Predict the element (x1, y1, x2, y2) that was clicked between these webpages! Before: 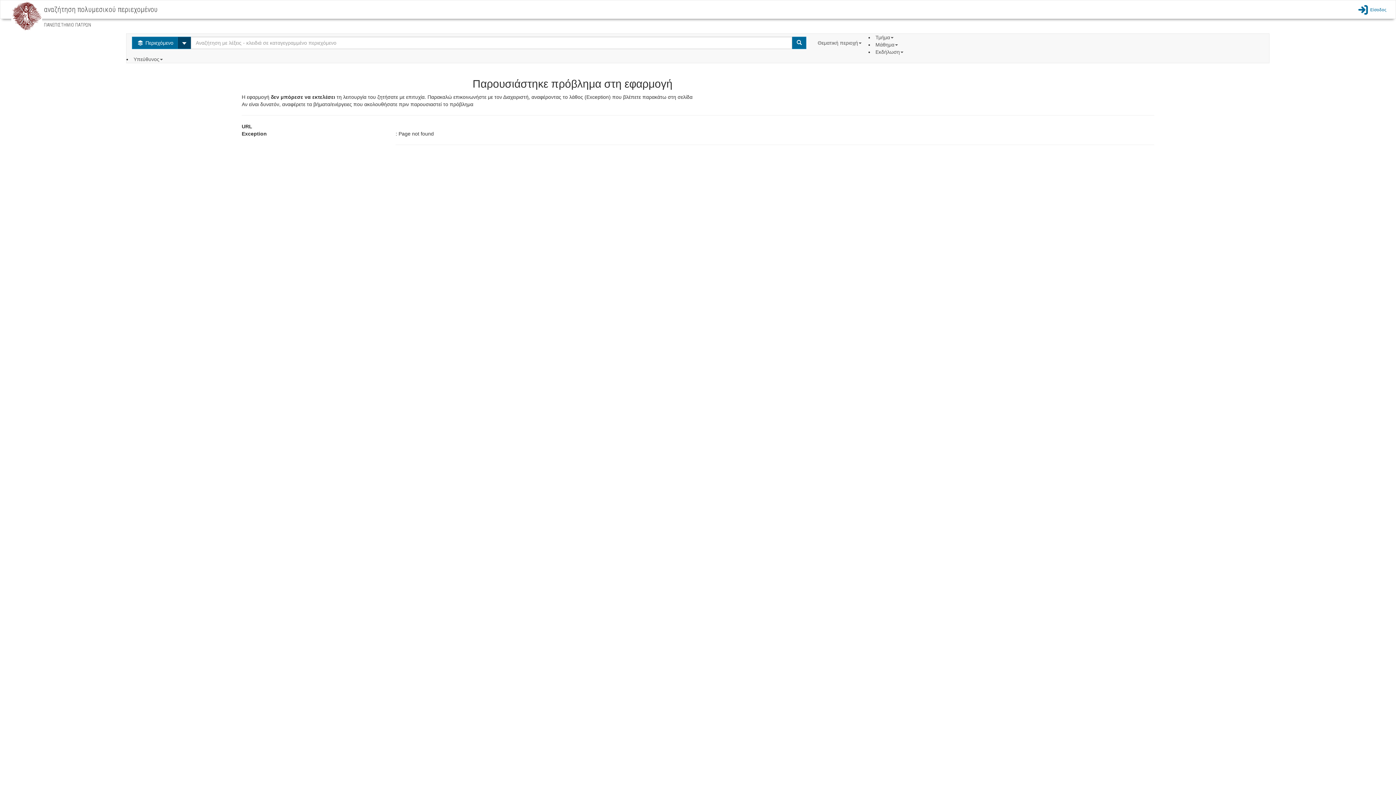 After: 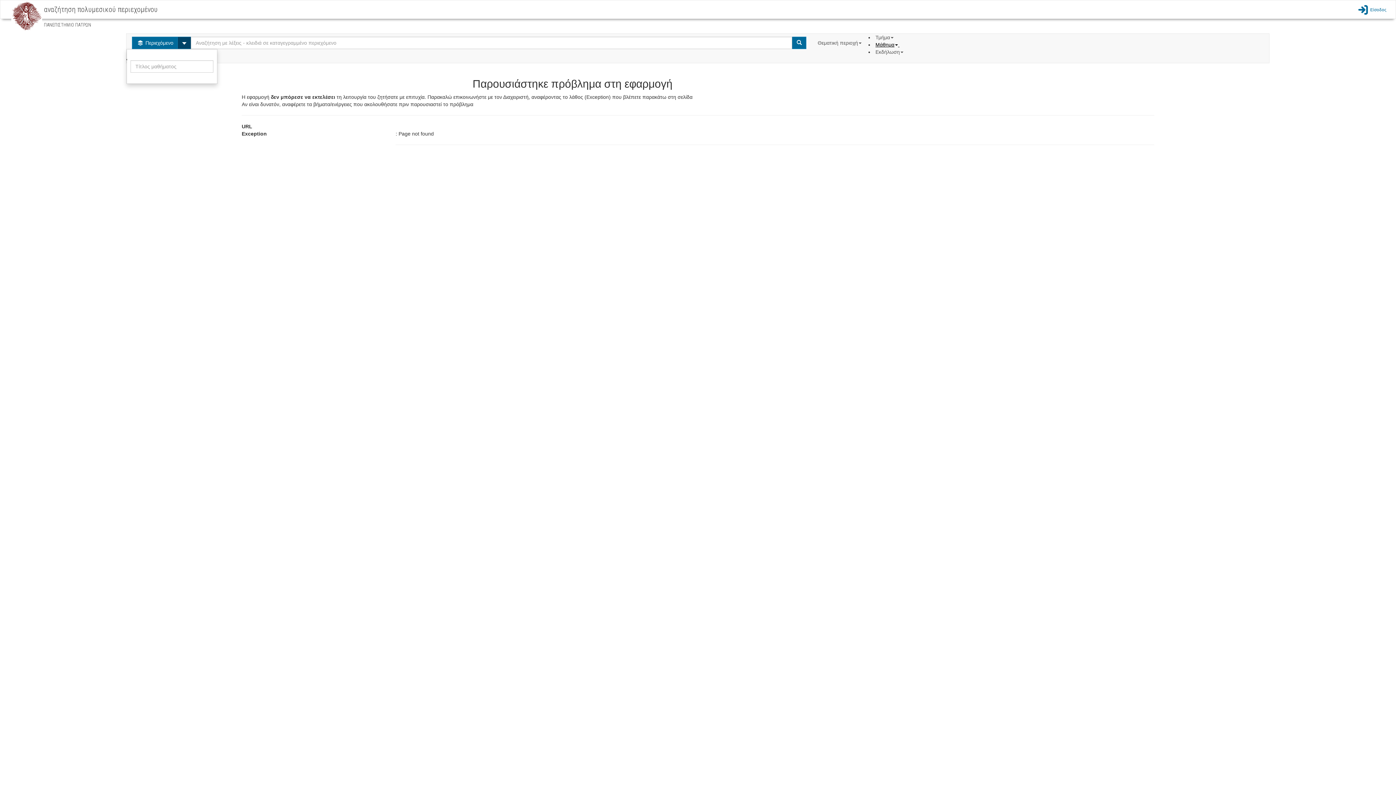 Action: label: Μάθημα  bbox: (875, 41, 899, 47)